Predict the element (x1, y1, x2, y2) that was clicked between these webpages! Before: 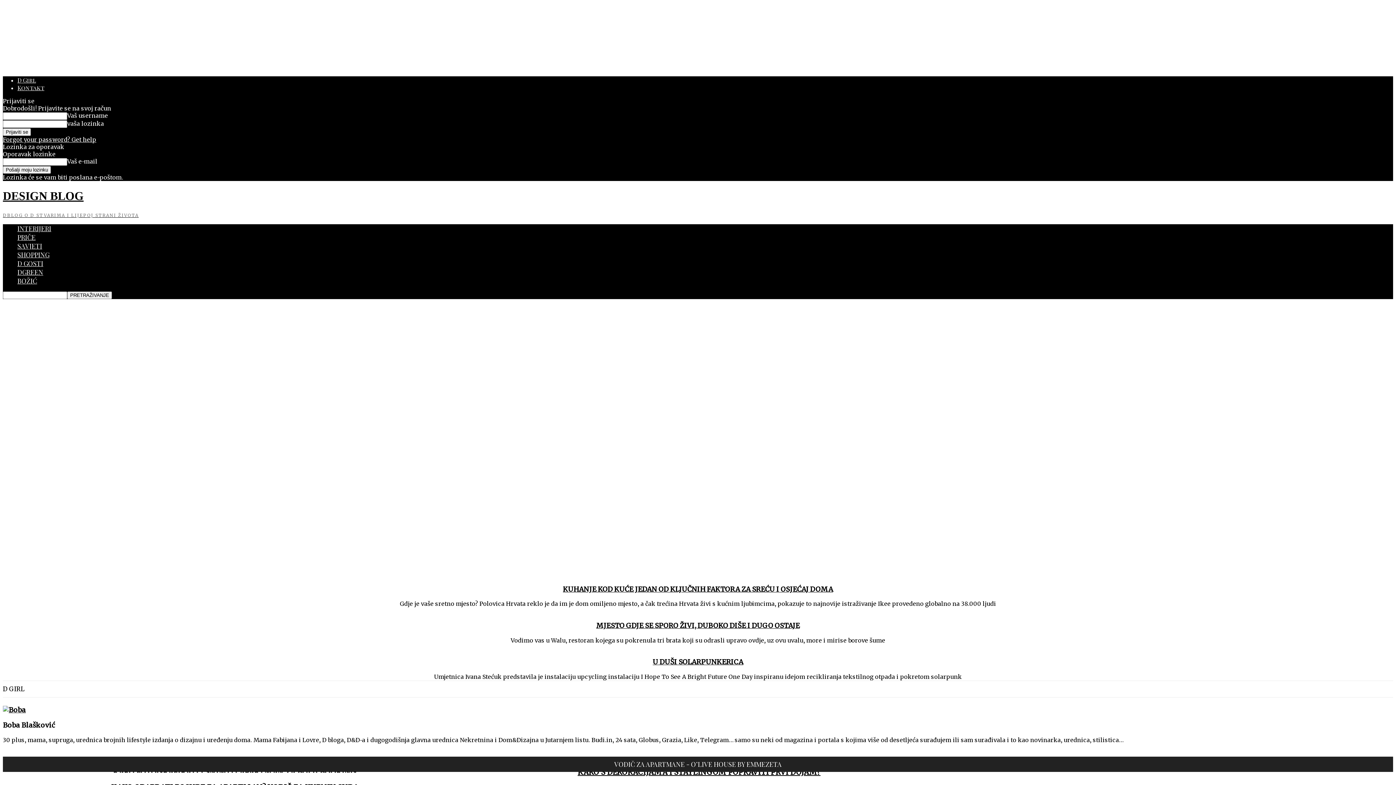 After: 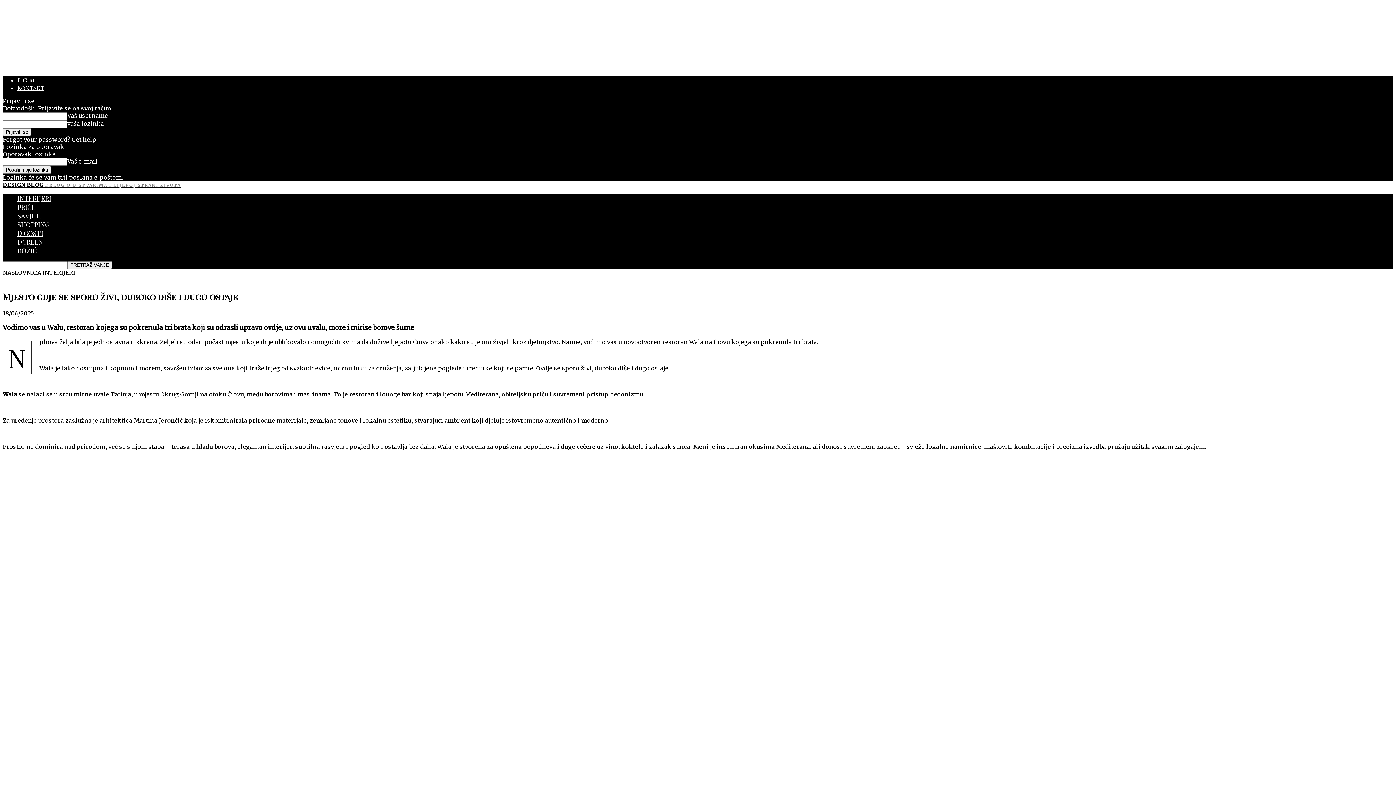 Action: bbox: (596, 621, 800, 630) label: MJESTO GDJE SE SPORO ŽIVI, DUBOKO DIŠE I DUGO OSTAJE